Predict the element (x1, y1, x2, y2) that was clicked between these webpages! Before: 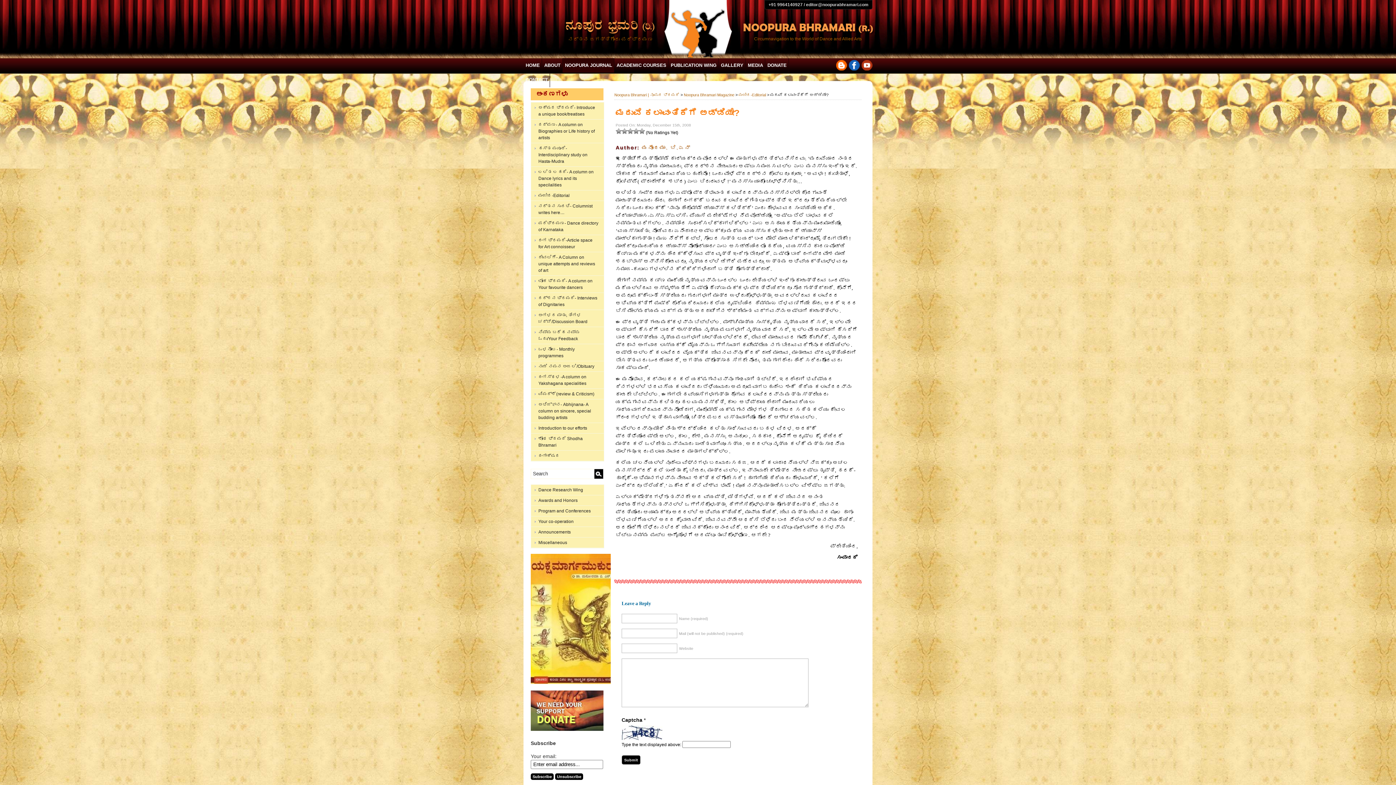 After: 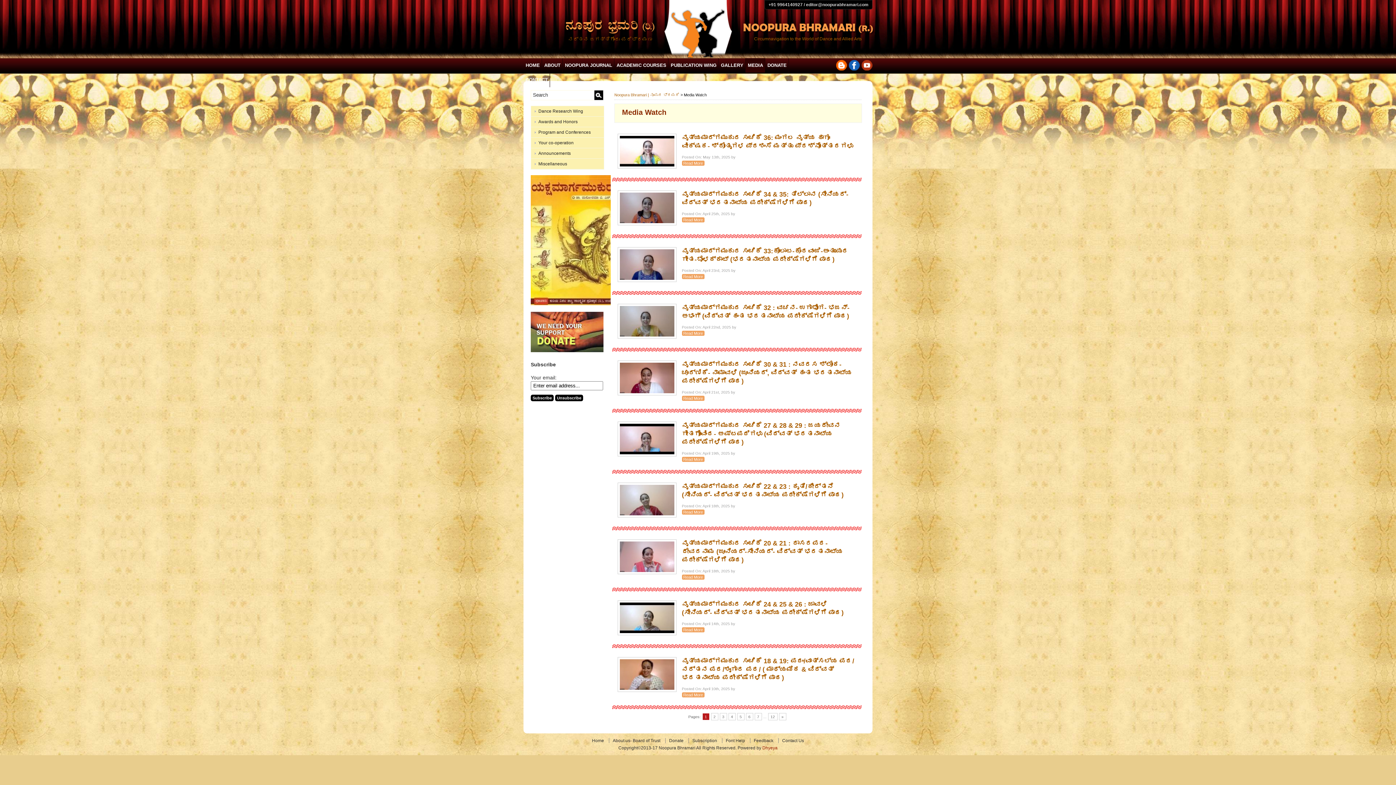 Action: bbox: (745, 58, 765, 72) label: MEDIA